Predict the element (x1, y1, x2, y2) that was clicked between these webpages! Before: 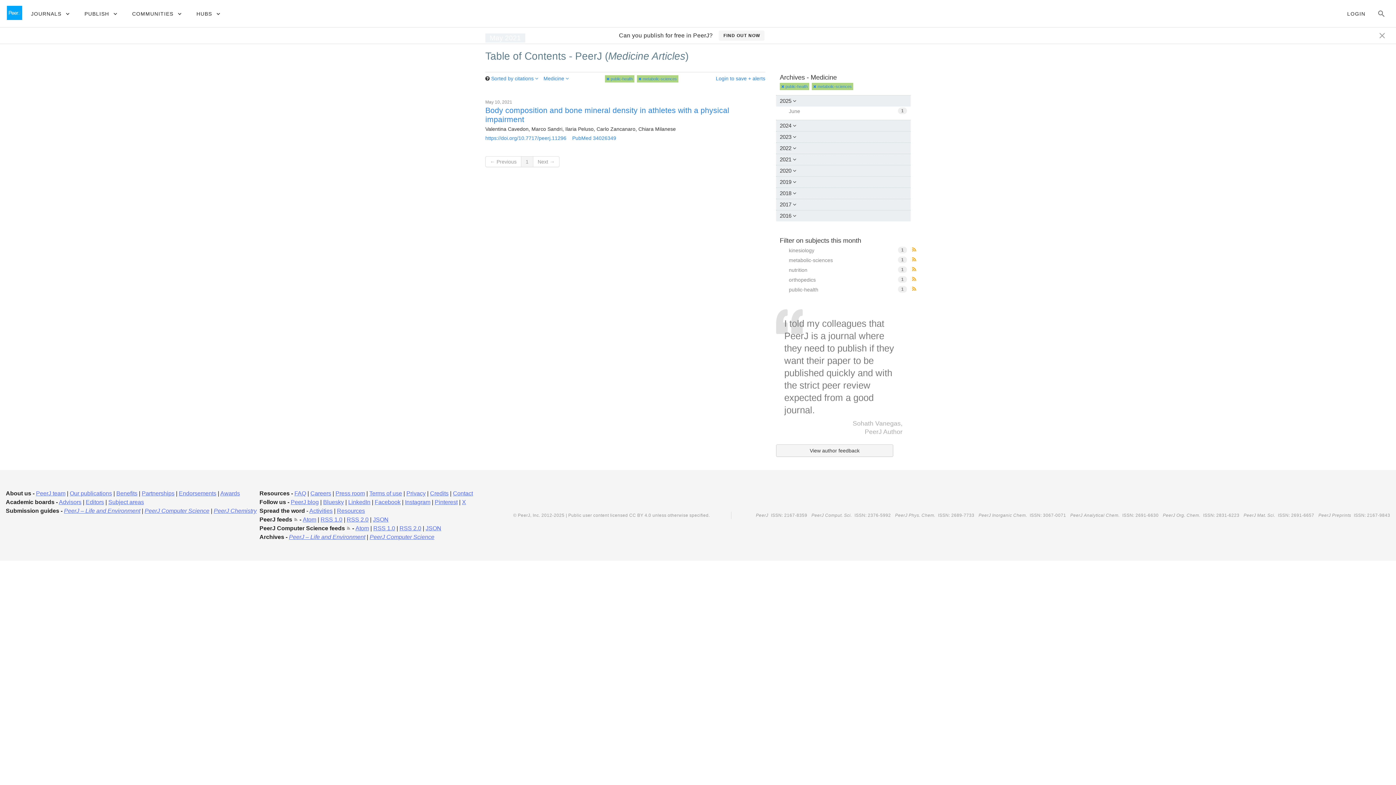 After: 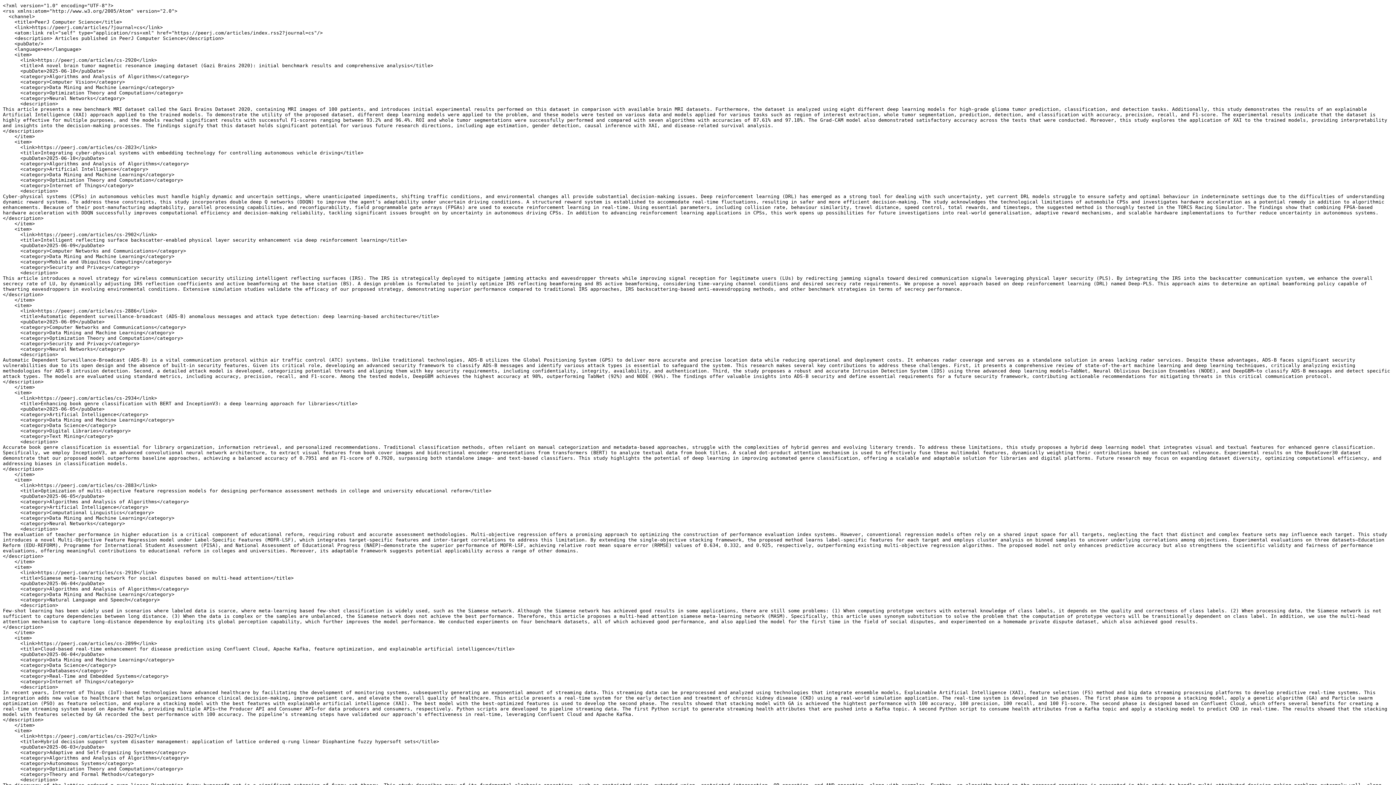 Action: label: RSS 2.0 bbox: (399, 525, 421, 531)